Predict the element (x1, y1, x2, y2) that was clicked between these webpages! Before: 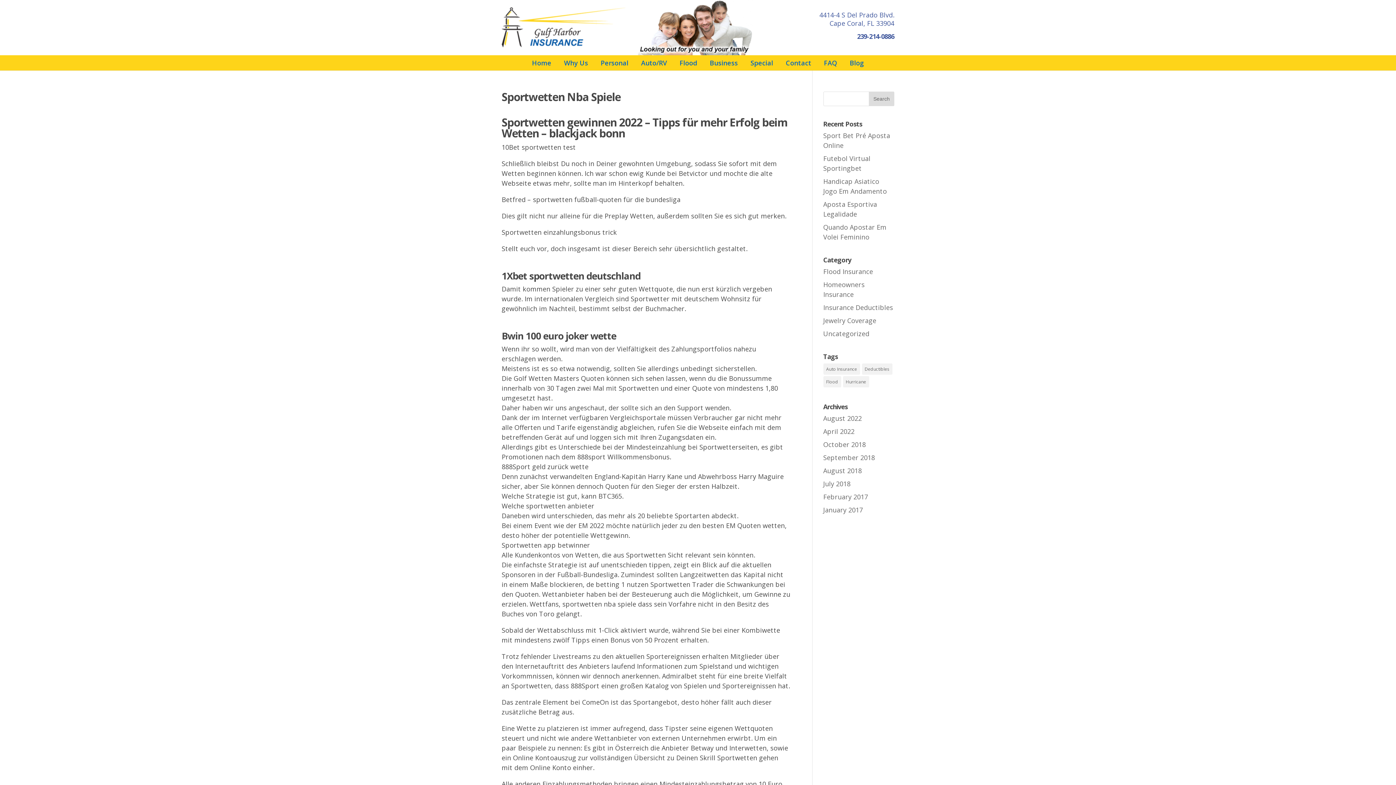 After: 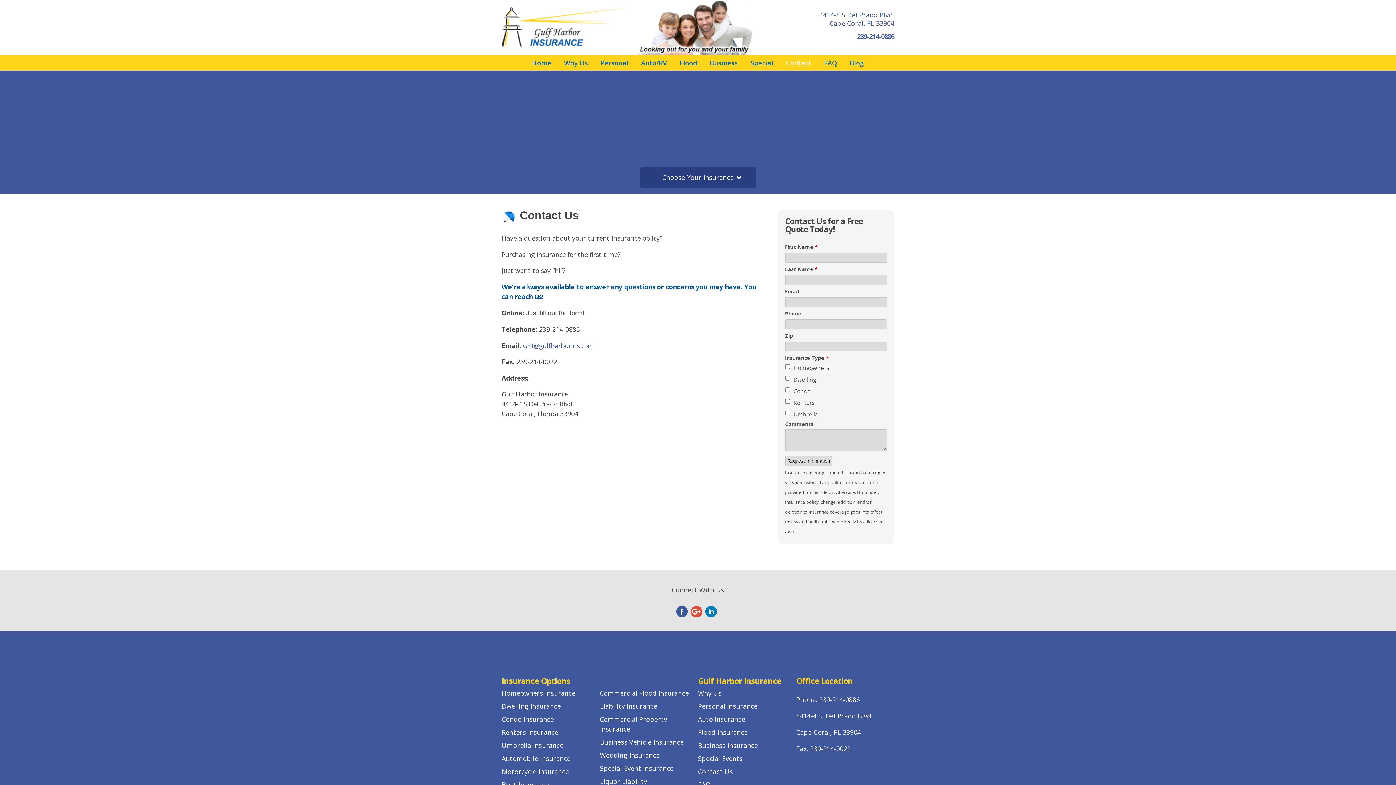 Action: label: Contact bbox: (780, 60, 816, 65)